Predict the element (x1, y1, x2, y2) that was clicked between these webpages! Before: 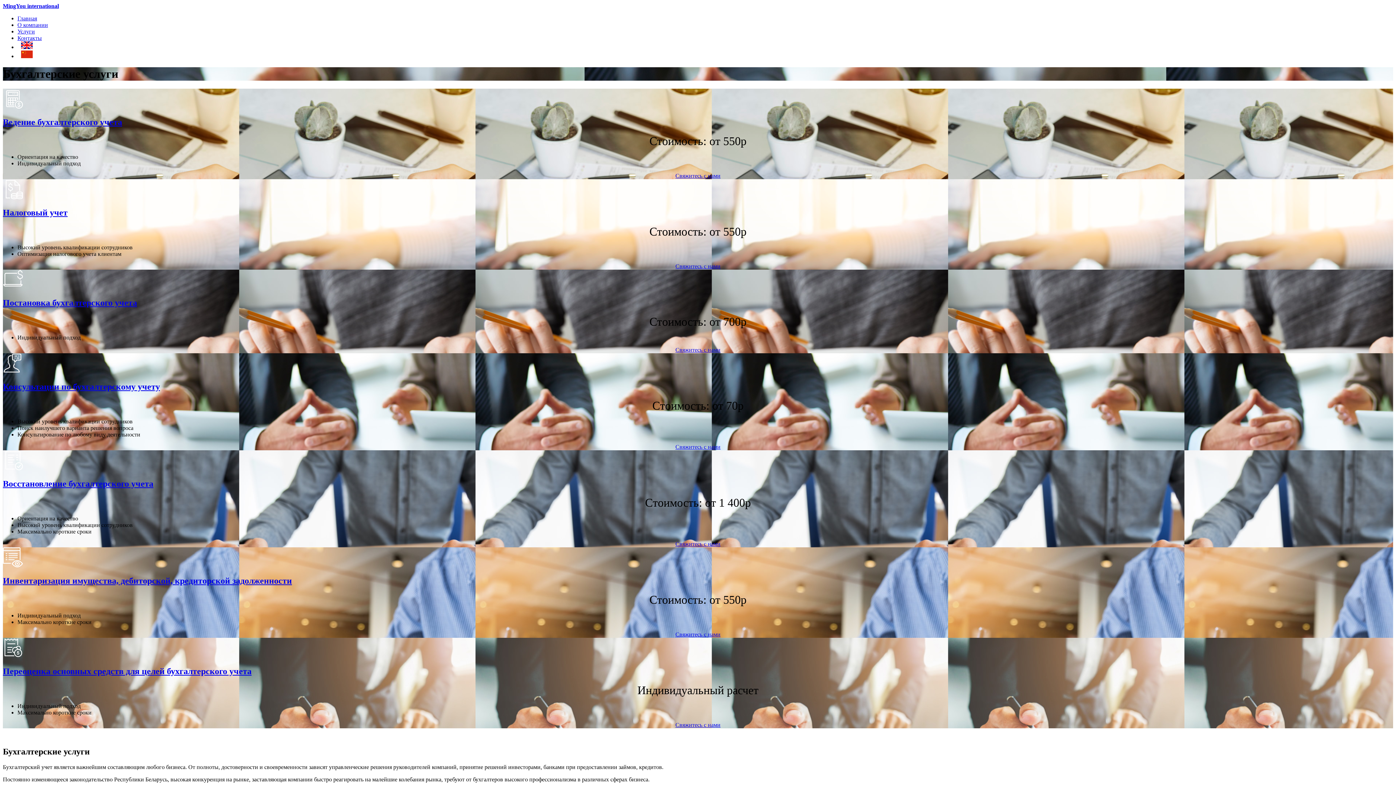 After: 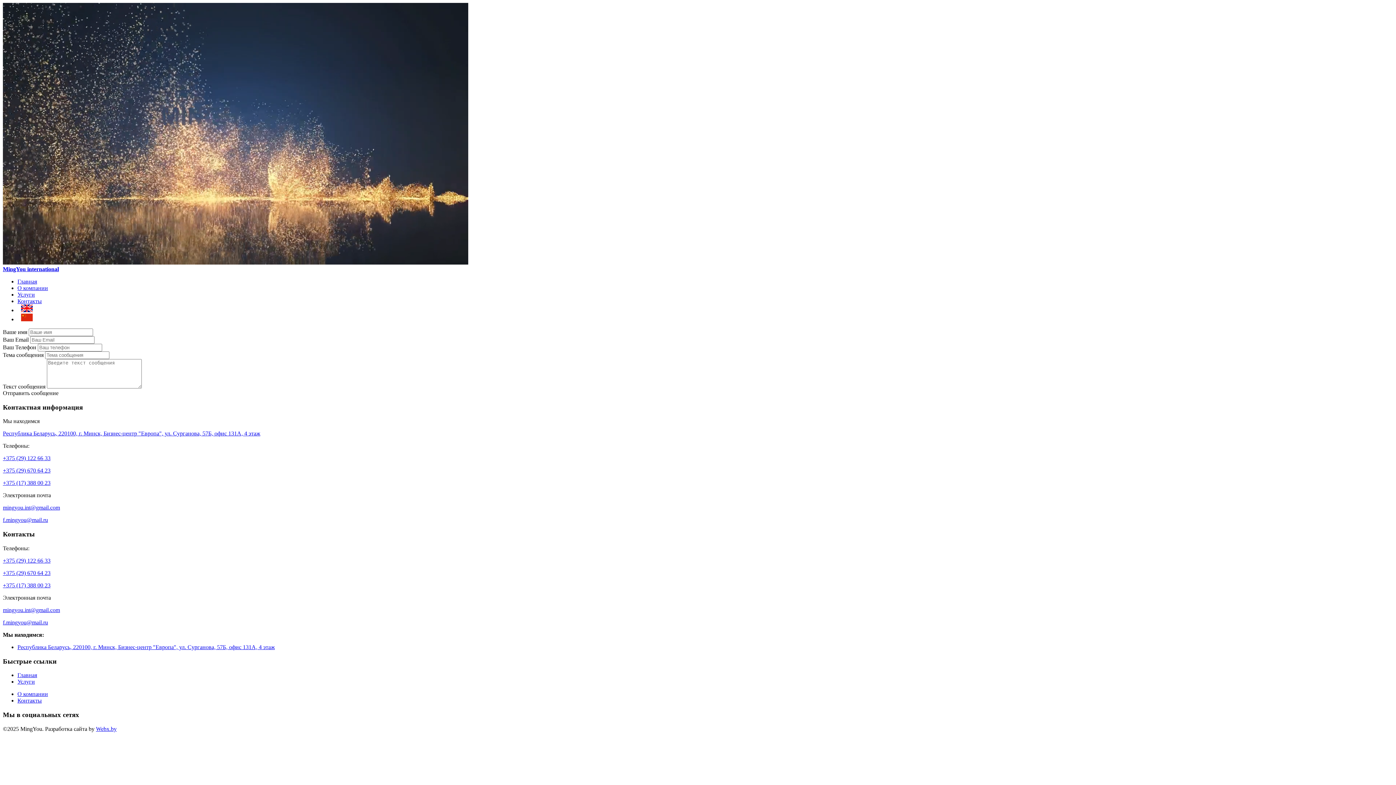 Action: bbox: (675, 541, 720, 547) label: Свяжитесь с нами